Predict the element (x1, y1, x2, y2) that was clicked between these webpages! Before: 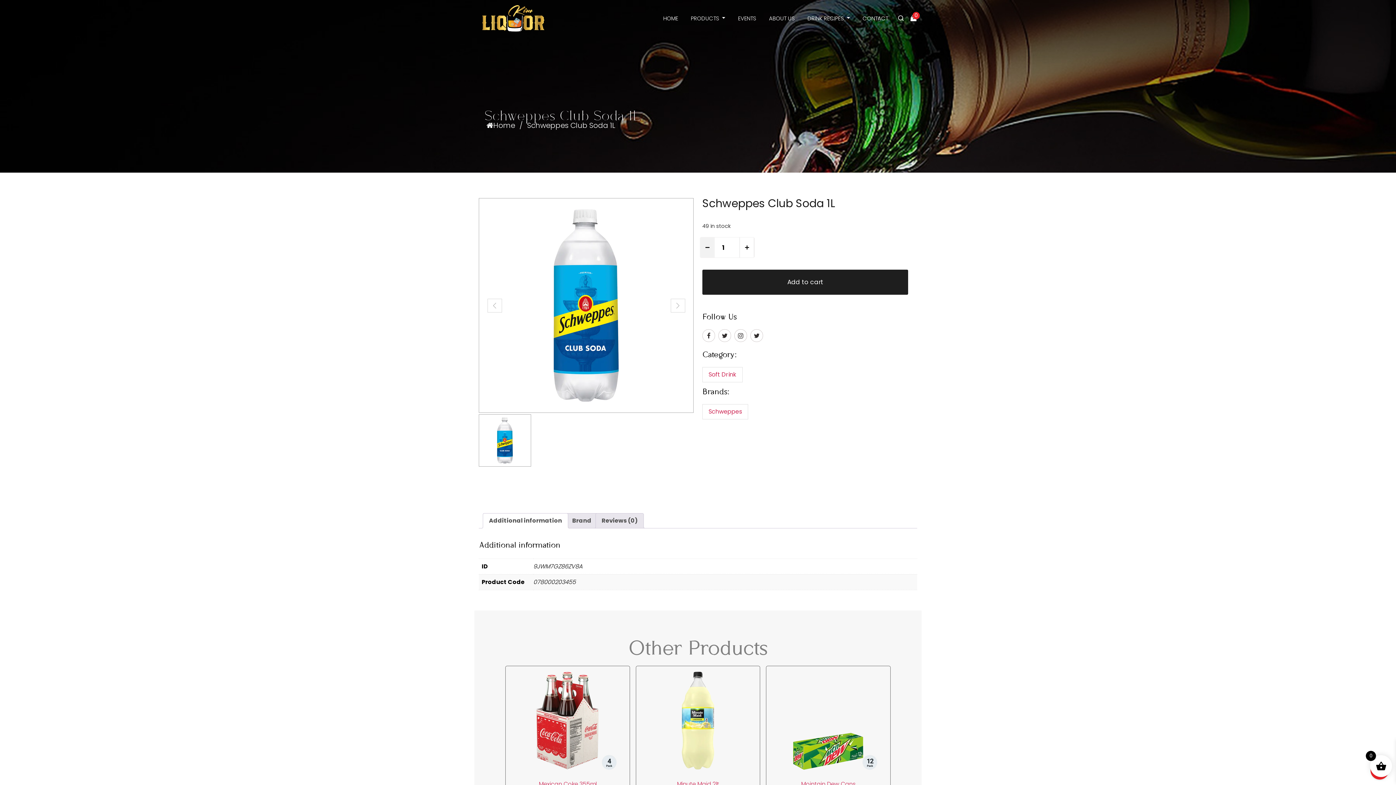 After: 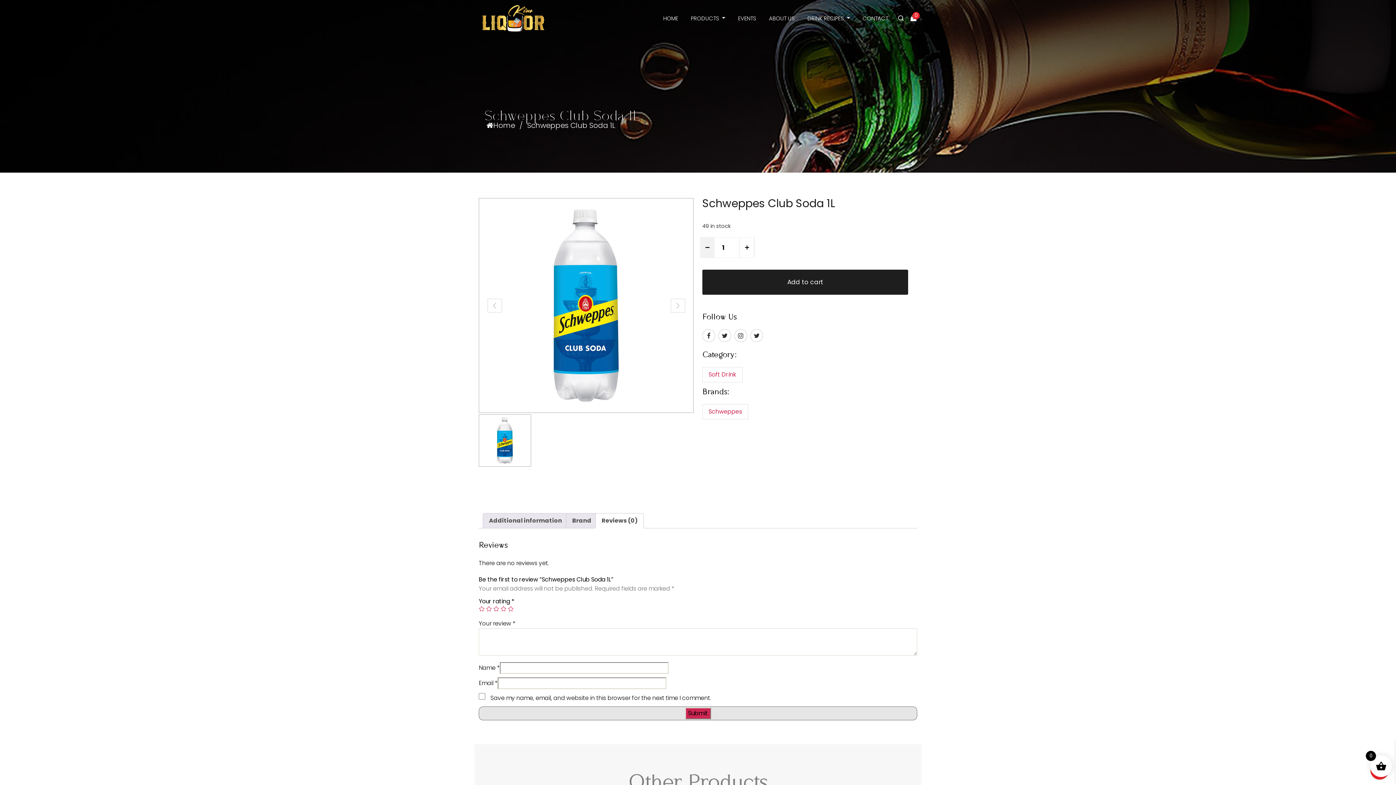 Action: label: Reviews (0) bbox: (601, 513, 637, 528)